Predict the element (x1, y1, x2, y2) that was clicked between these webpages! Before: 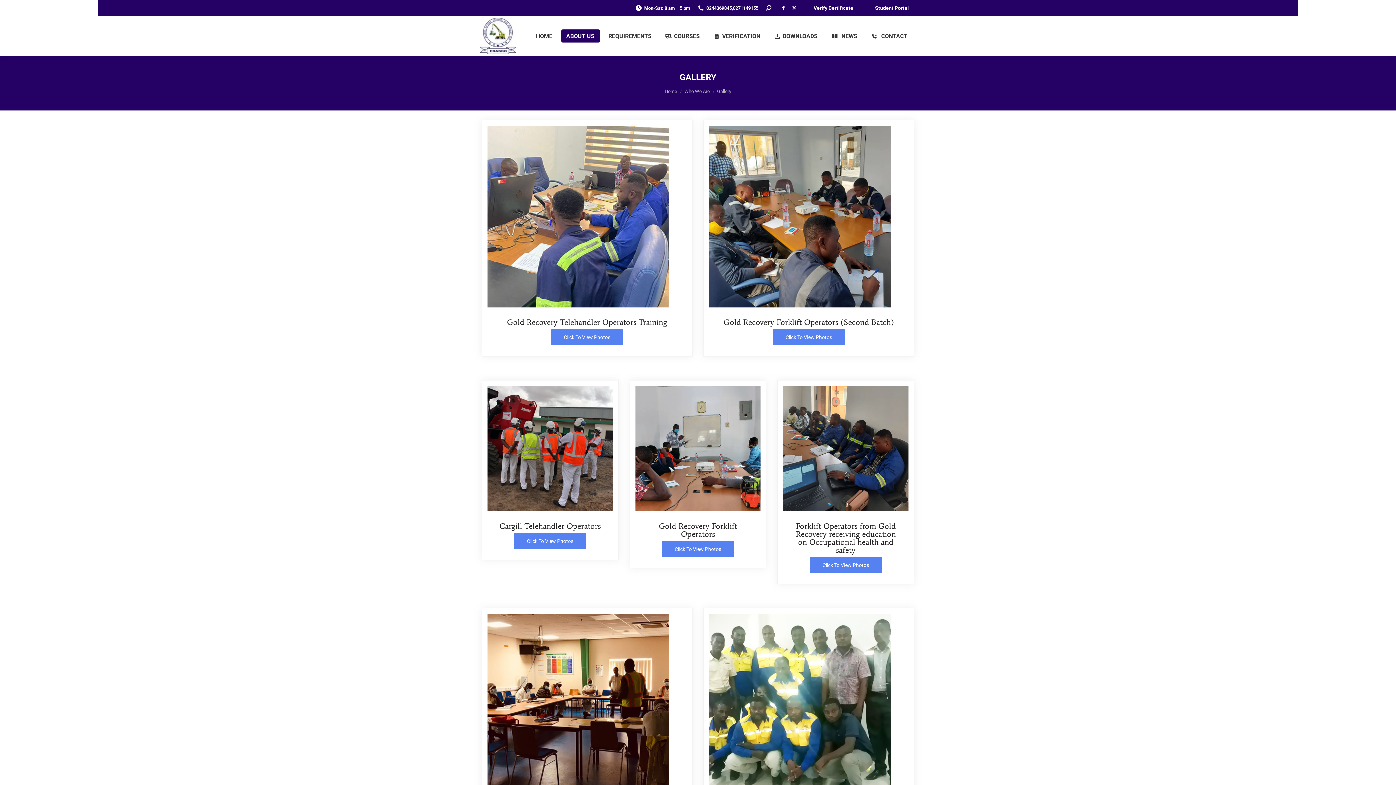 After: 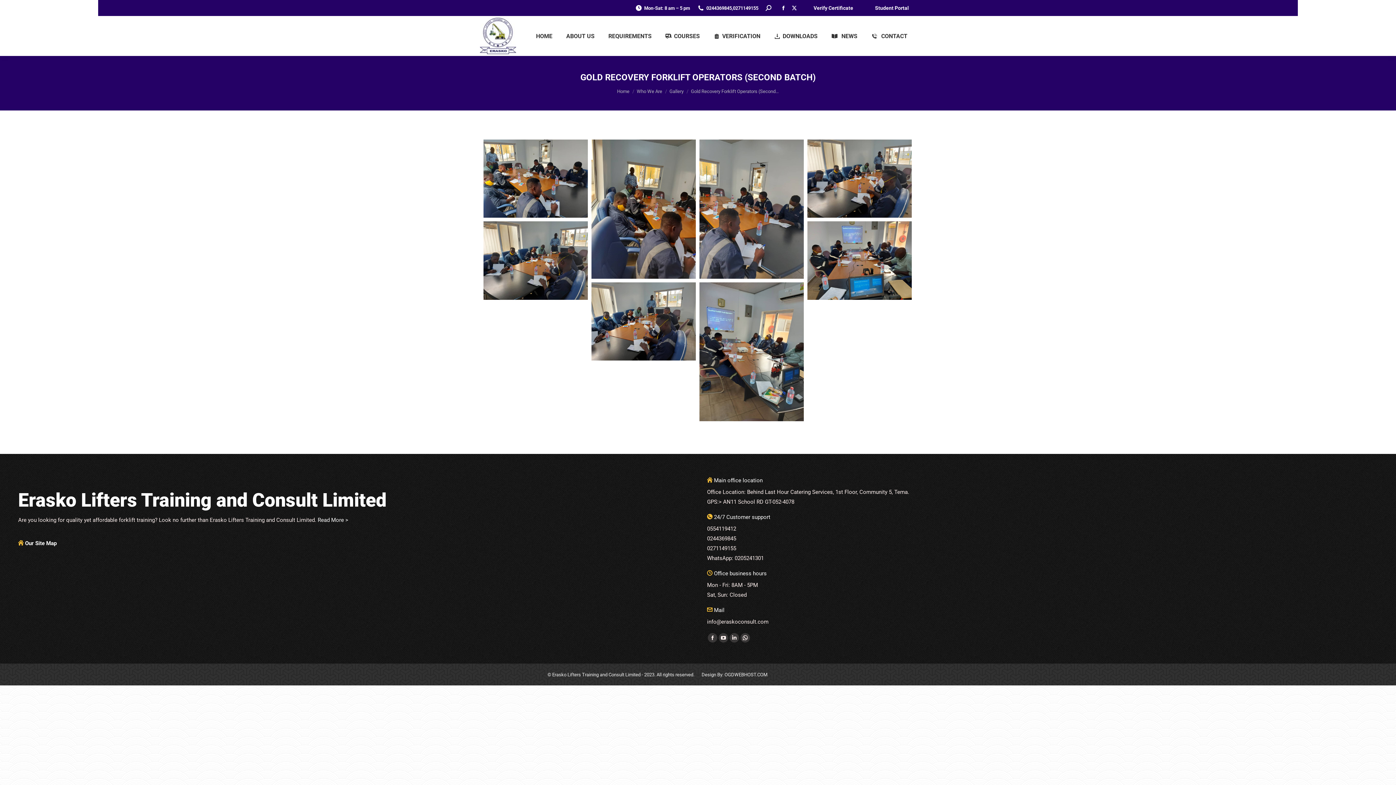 Action: bbox: (773, 329, 845, 345) label: Click To View Photos